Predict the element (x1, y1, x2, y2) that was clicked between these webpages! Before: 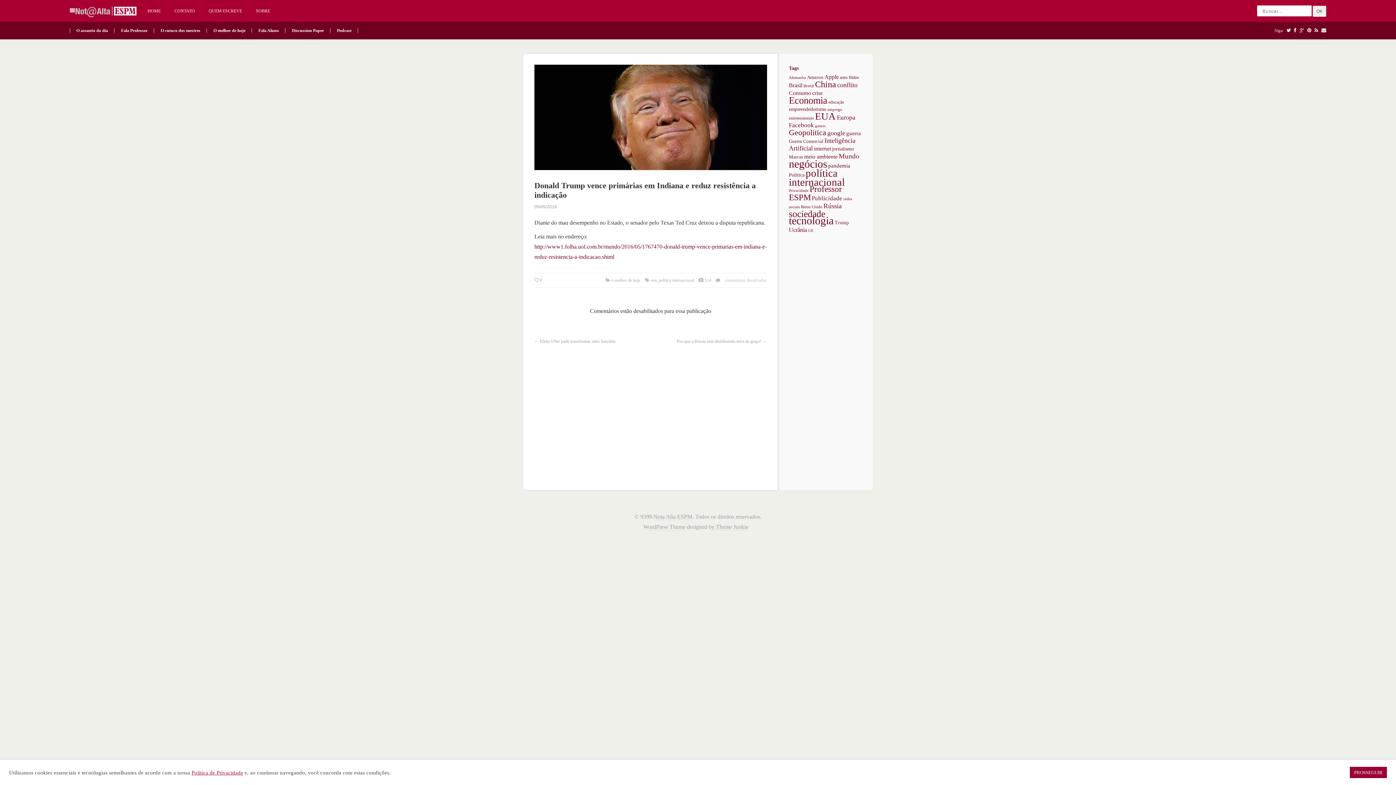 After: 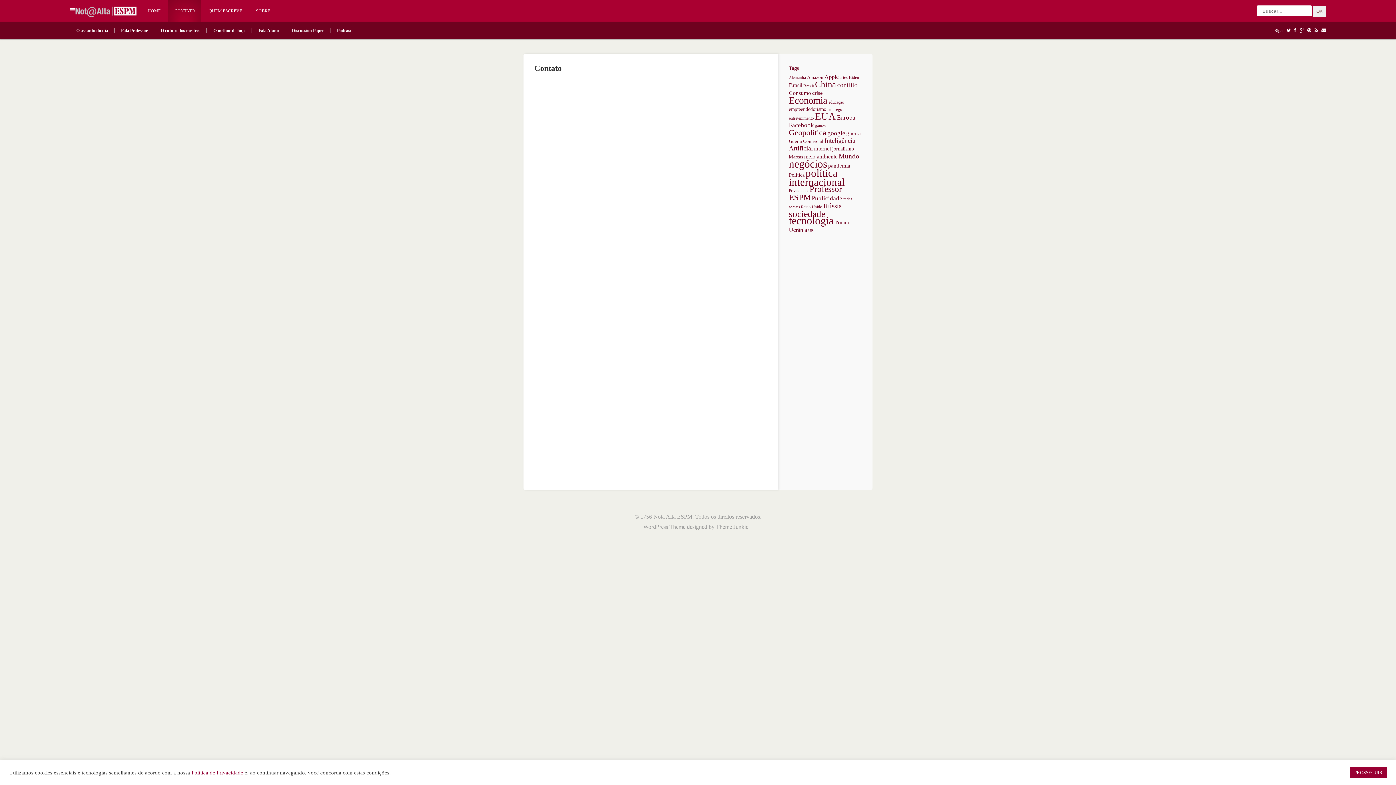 Action: label: CONTATO bbox: (167, 0, 201, 21)